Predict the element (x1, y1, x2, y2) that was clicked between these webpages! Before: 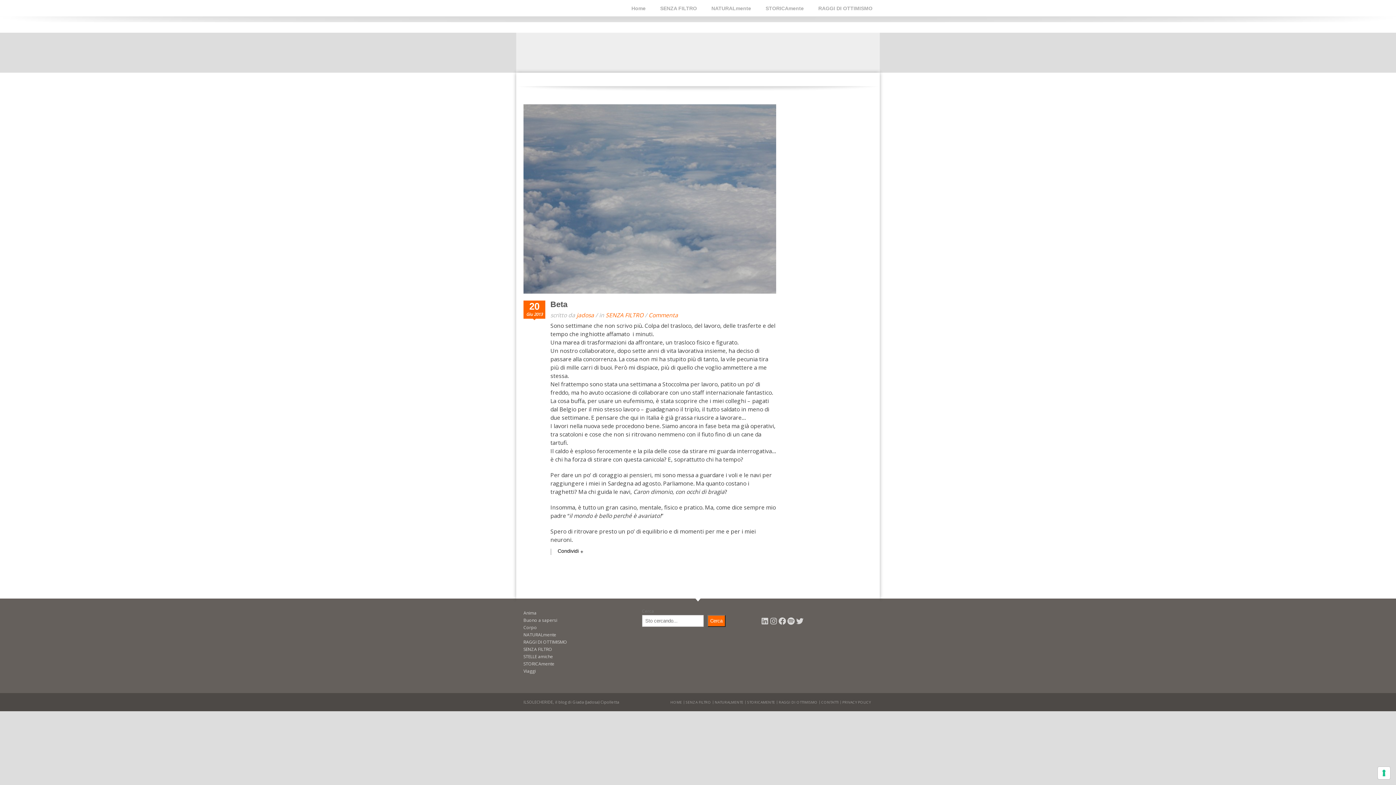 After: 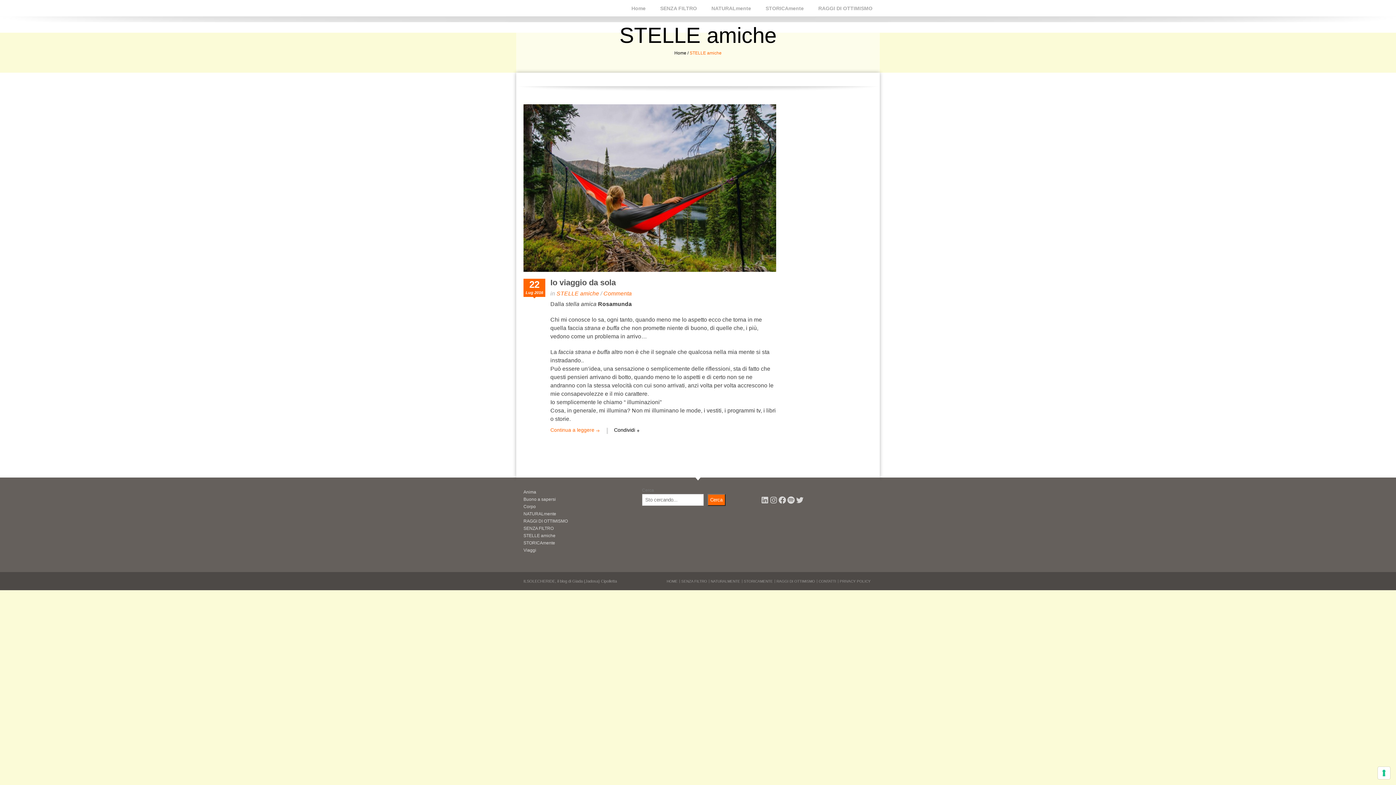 Action: bbox: (523, 653, 553, 660) label: STELLE amiche